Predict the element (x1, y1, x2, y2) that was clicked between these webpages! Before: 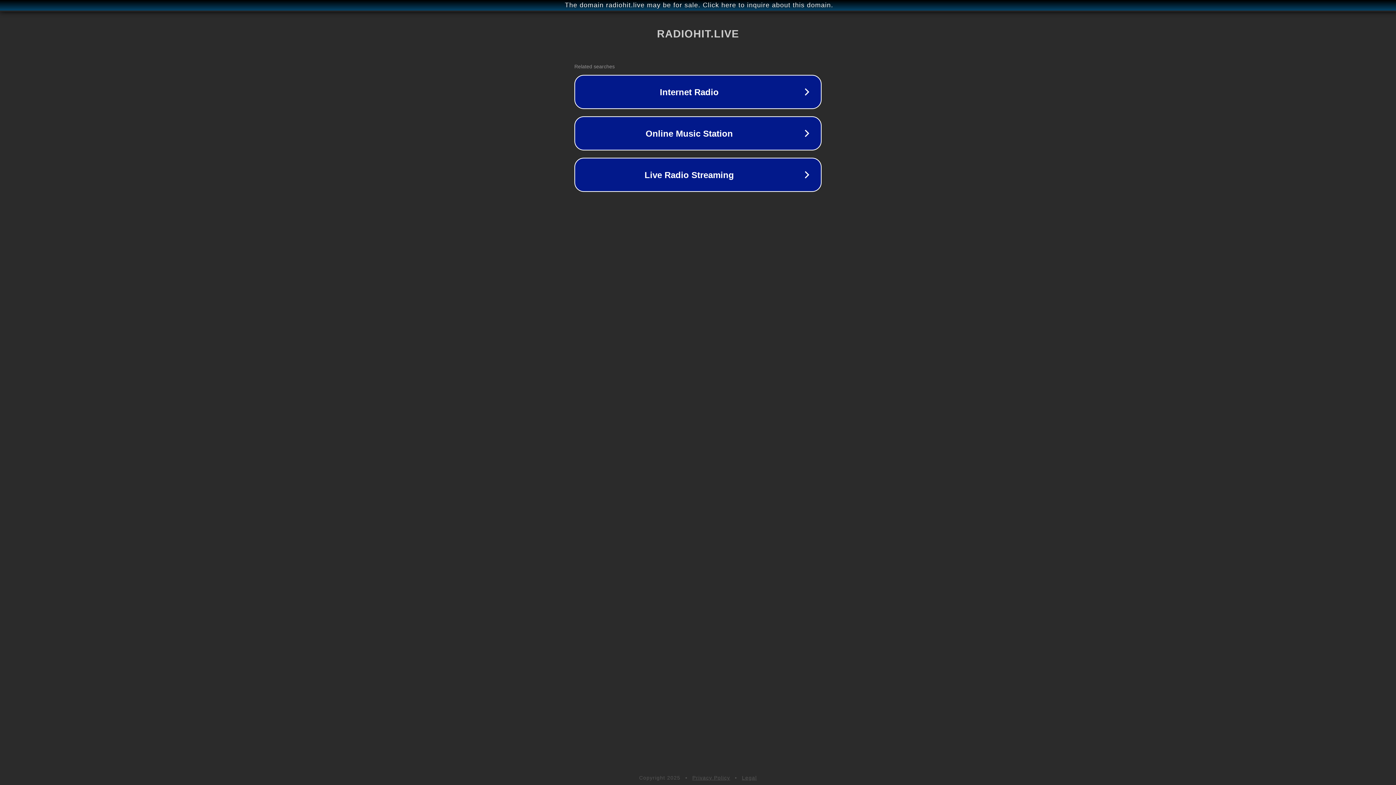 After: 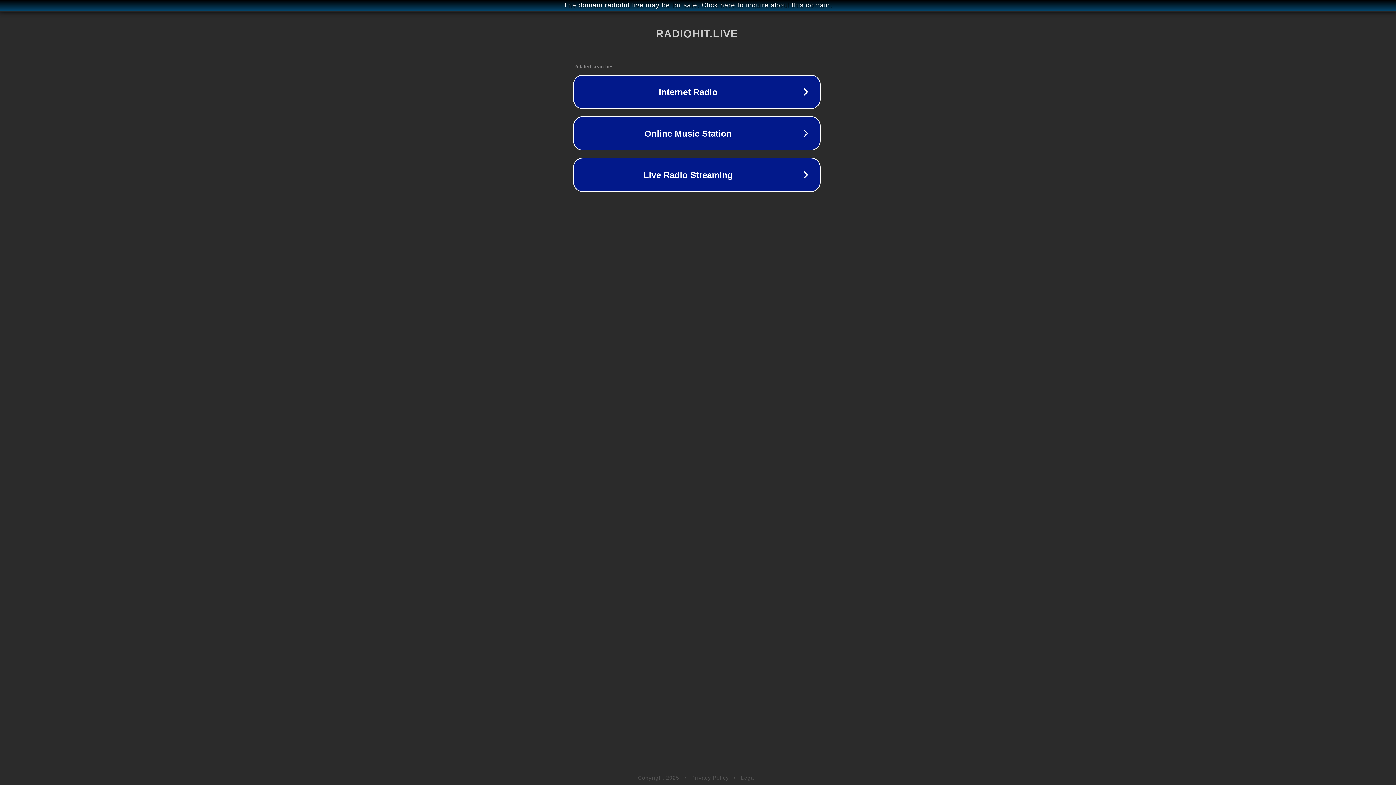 Action: label: The domain radiohit.live may be for sale. Click here to inquire about this domain. bbox: (1, 1, 1397, 9)